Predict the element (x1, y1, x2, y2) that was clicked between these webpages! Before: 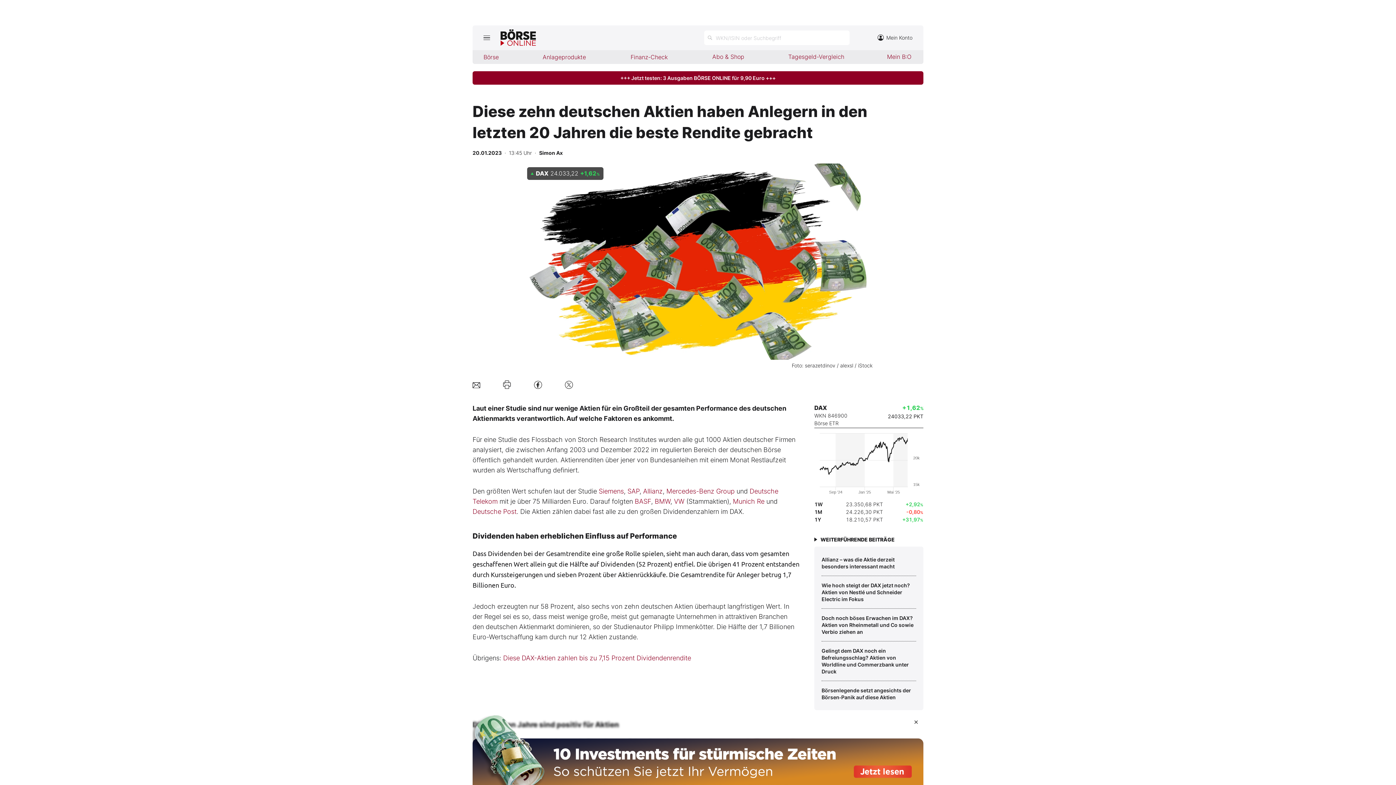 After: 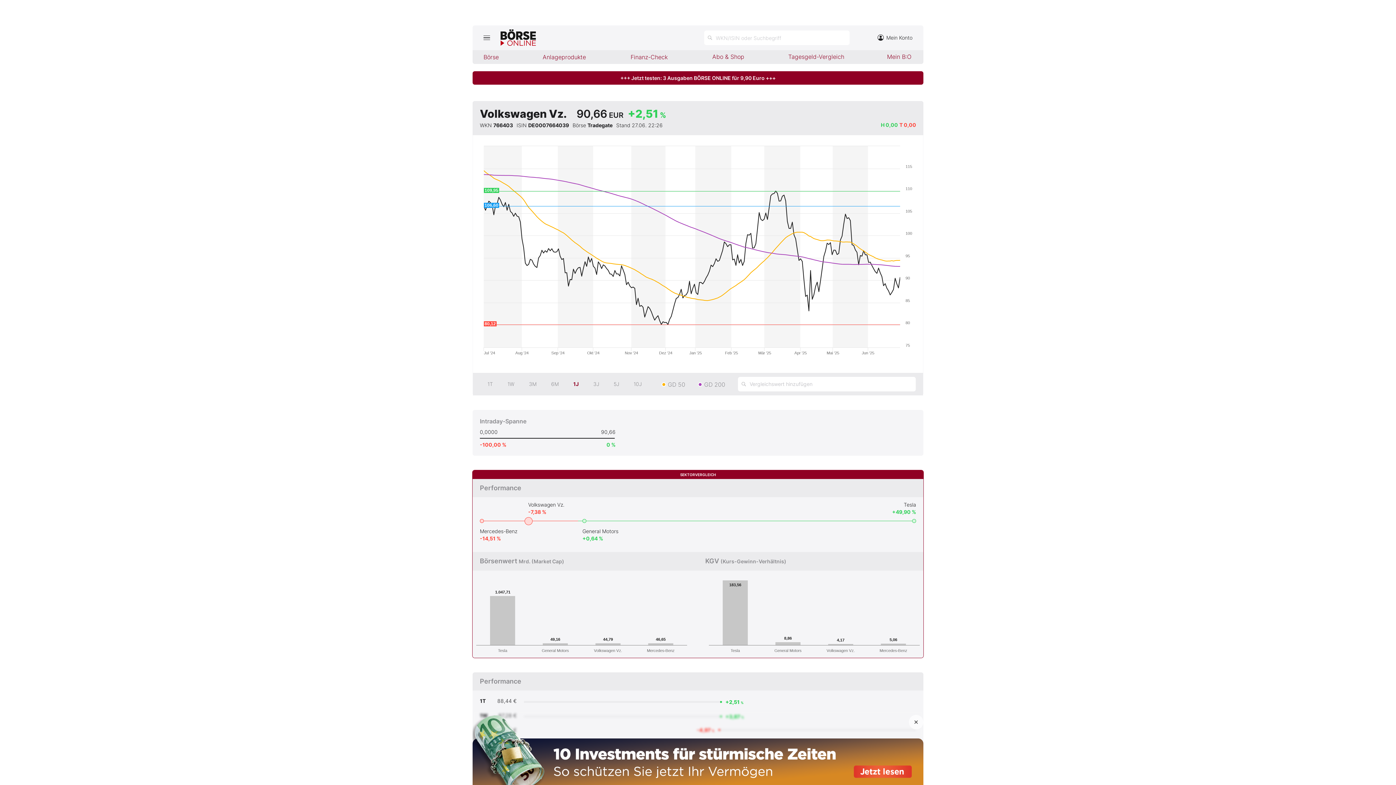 Action: label: VW bbox: (674, 497, 684, 505)